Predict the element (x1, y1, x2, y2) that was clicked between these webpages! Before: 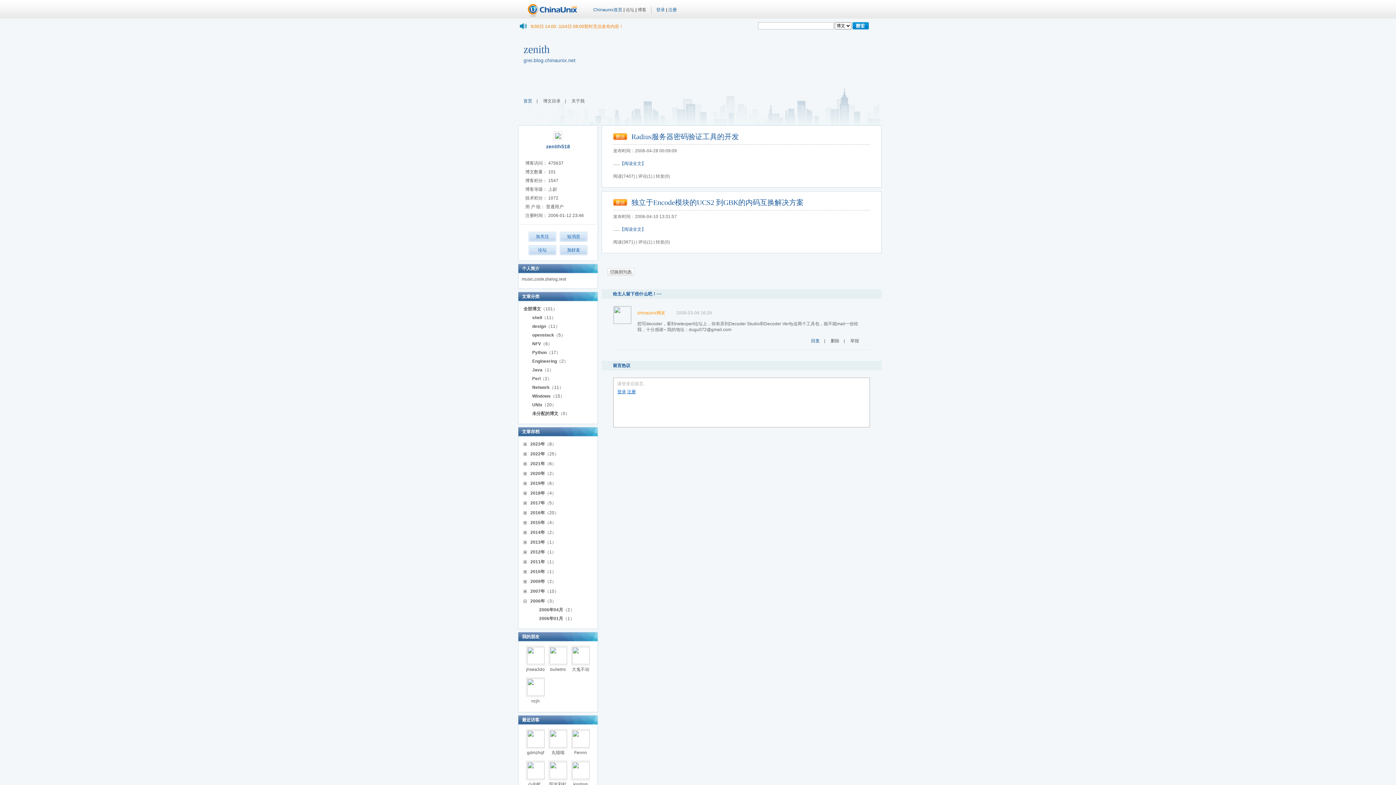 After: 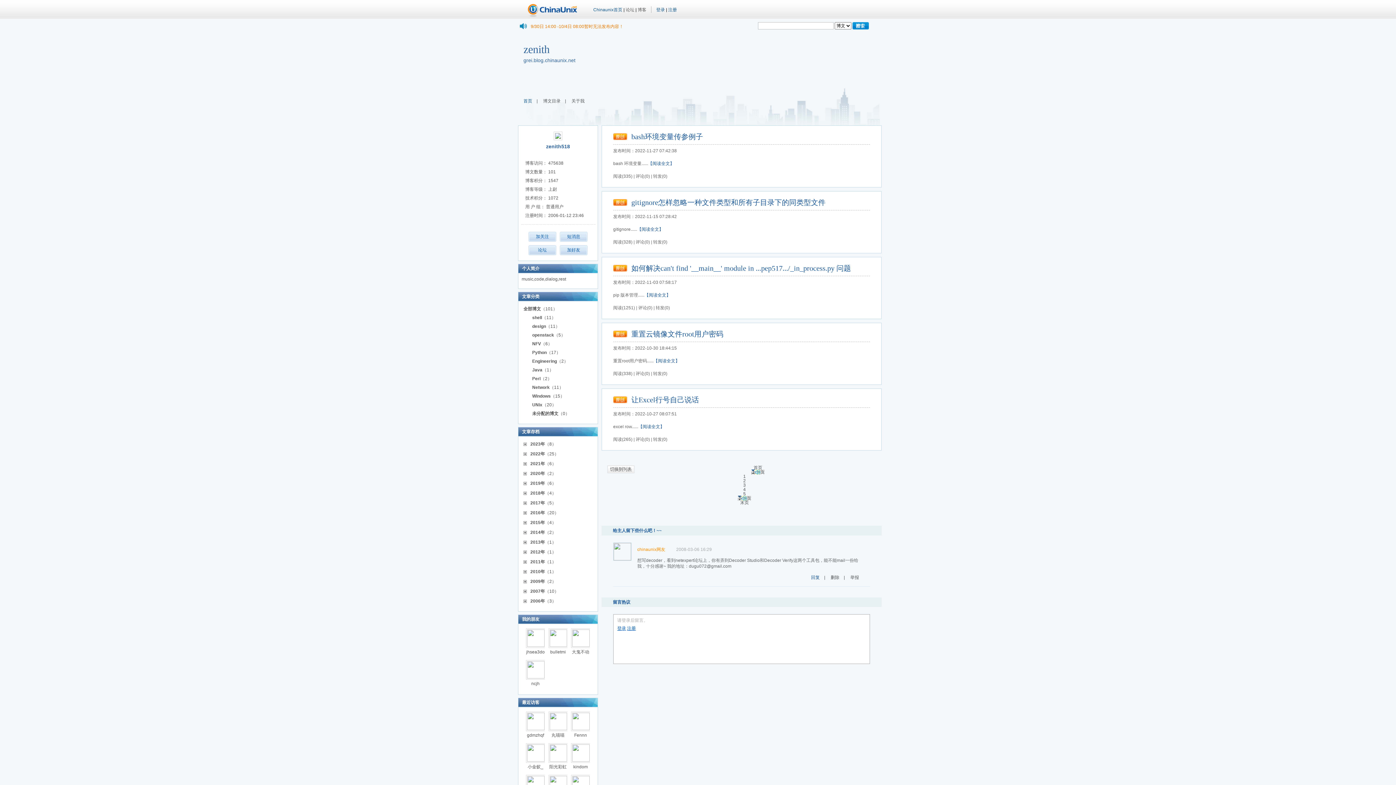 Action: bbox: (530, 451, 545, 456) label: 2022年